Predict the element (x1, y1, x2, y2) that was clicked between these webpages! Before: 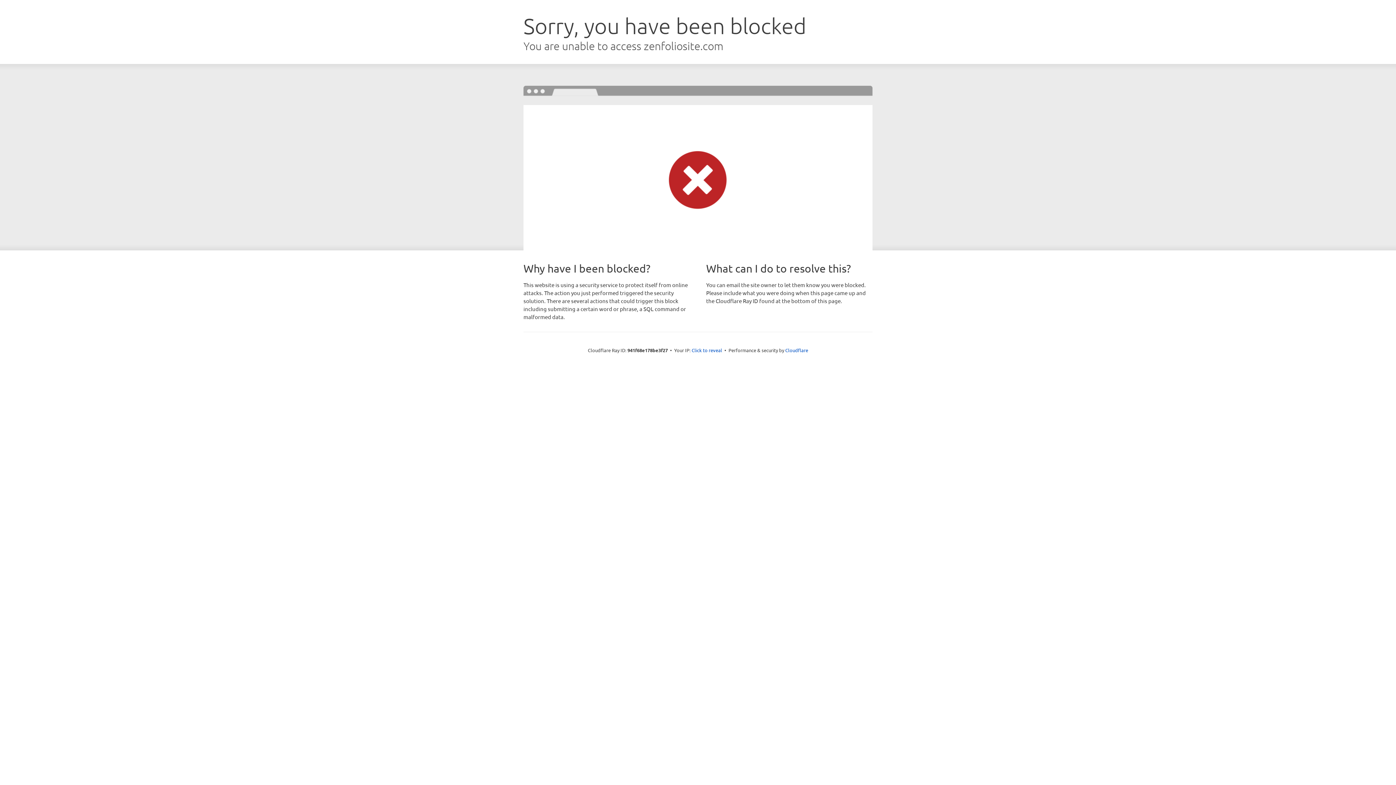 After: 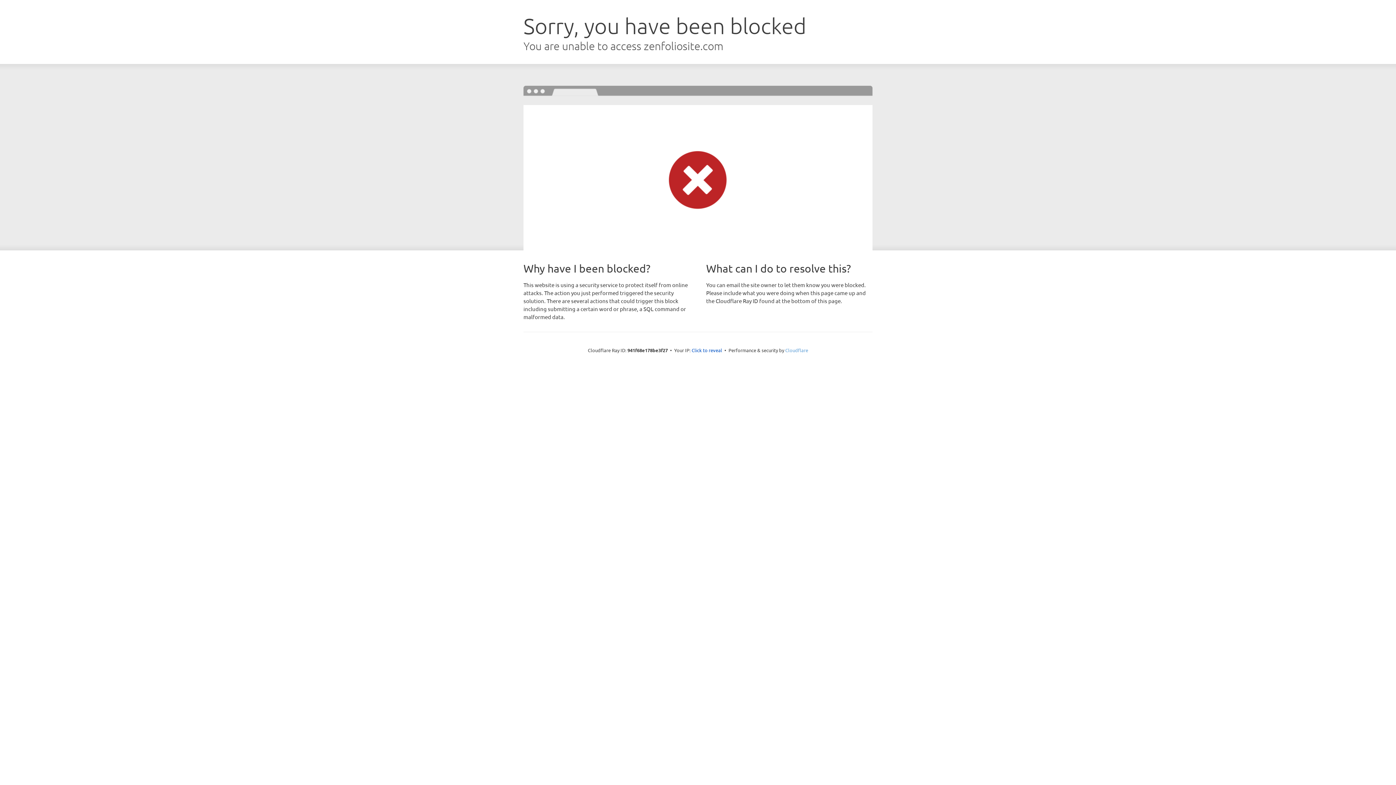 Action: label: Cloudflare bbox: (785, 347, 808, 353)